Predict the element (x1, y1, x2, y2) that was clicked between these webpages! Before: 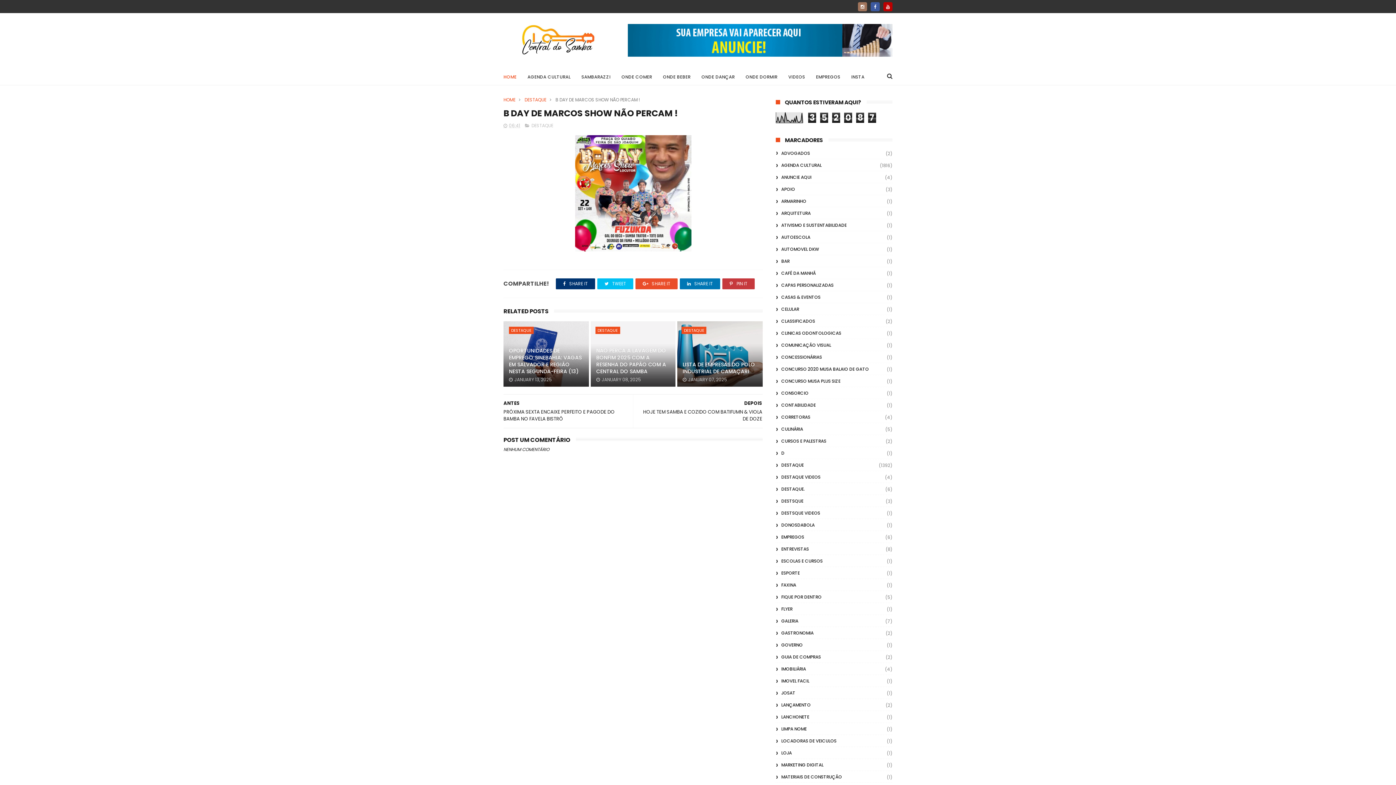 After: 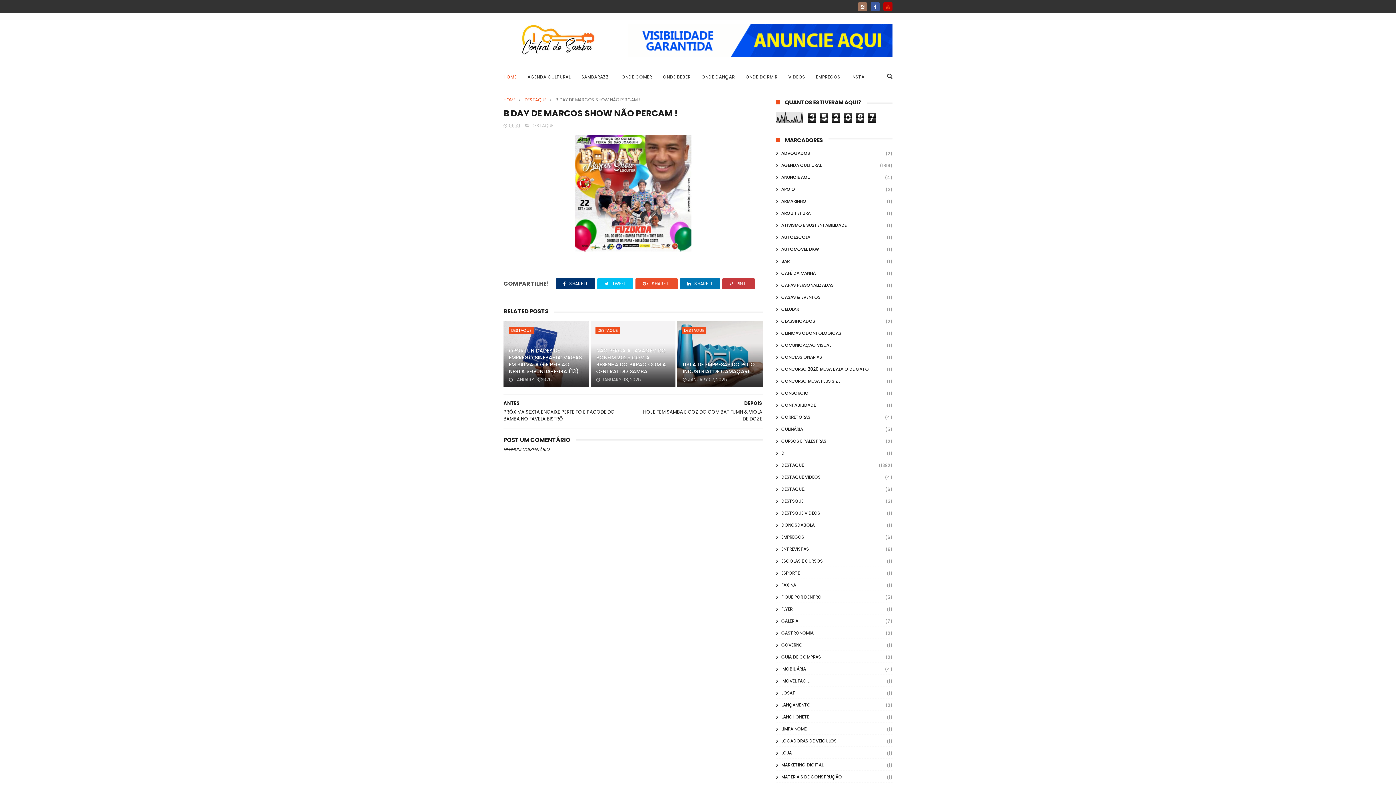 Action: bbox: (883, 2, 892, 11)